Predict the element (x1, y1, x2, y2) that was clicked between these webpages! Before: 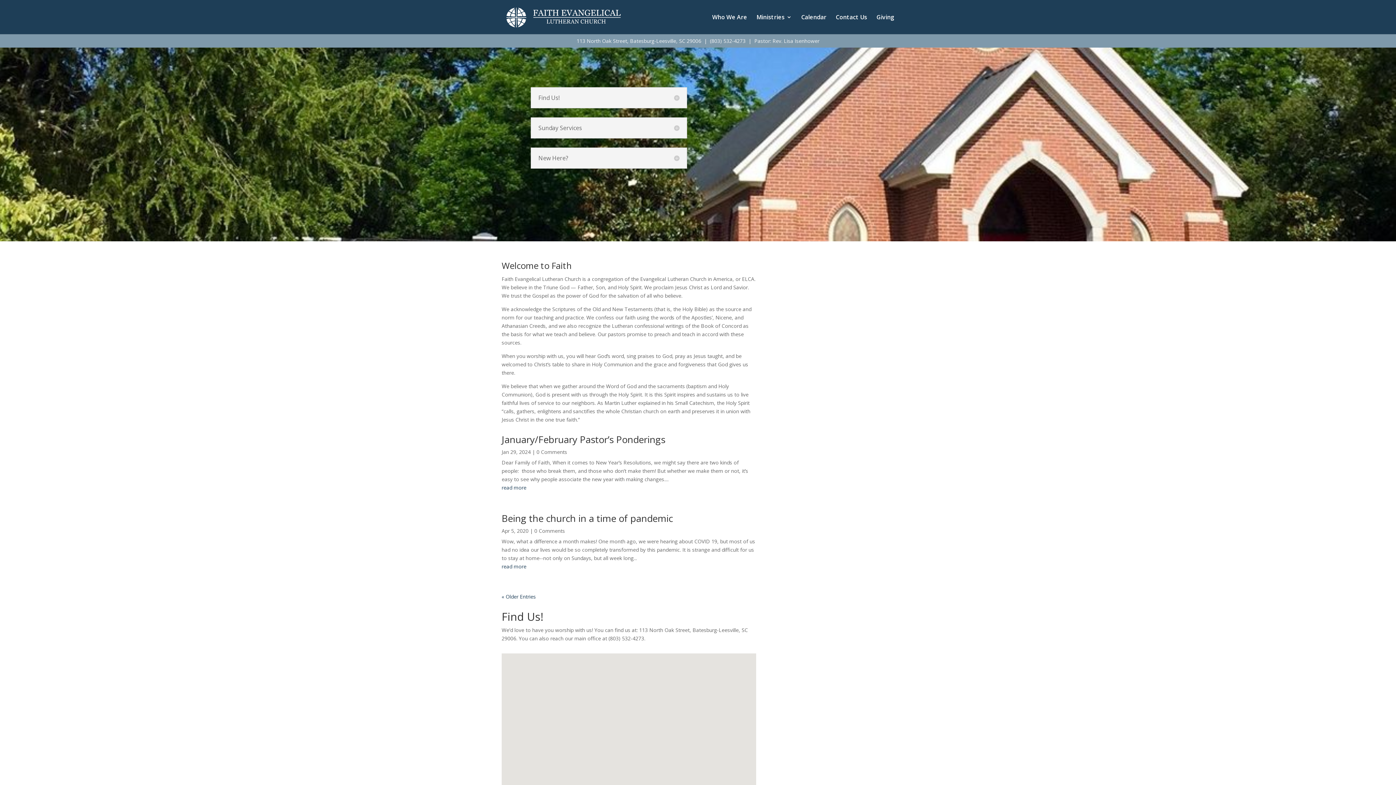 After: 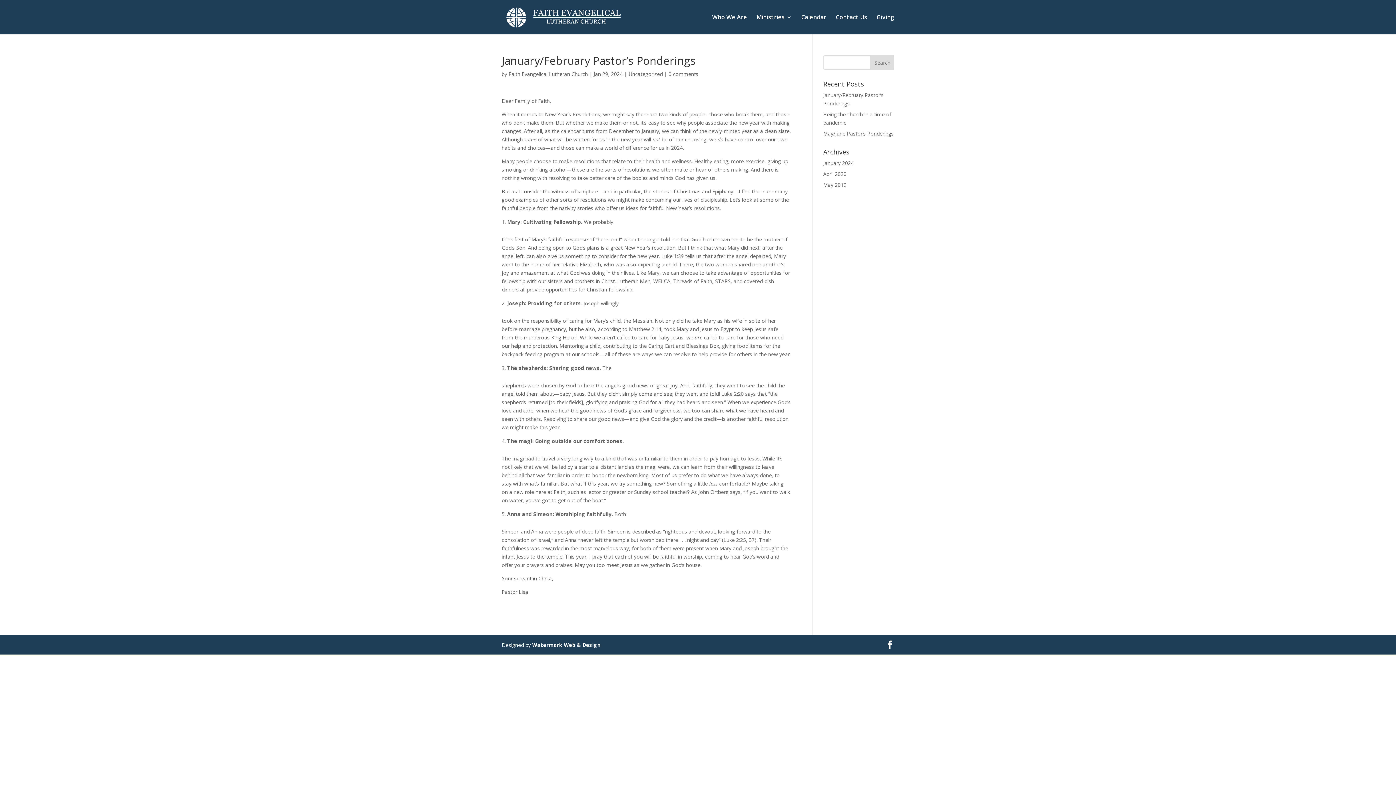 Action: label: January/February Pastor’s Ponderings bbox: (501, 433, 665, 446)